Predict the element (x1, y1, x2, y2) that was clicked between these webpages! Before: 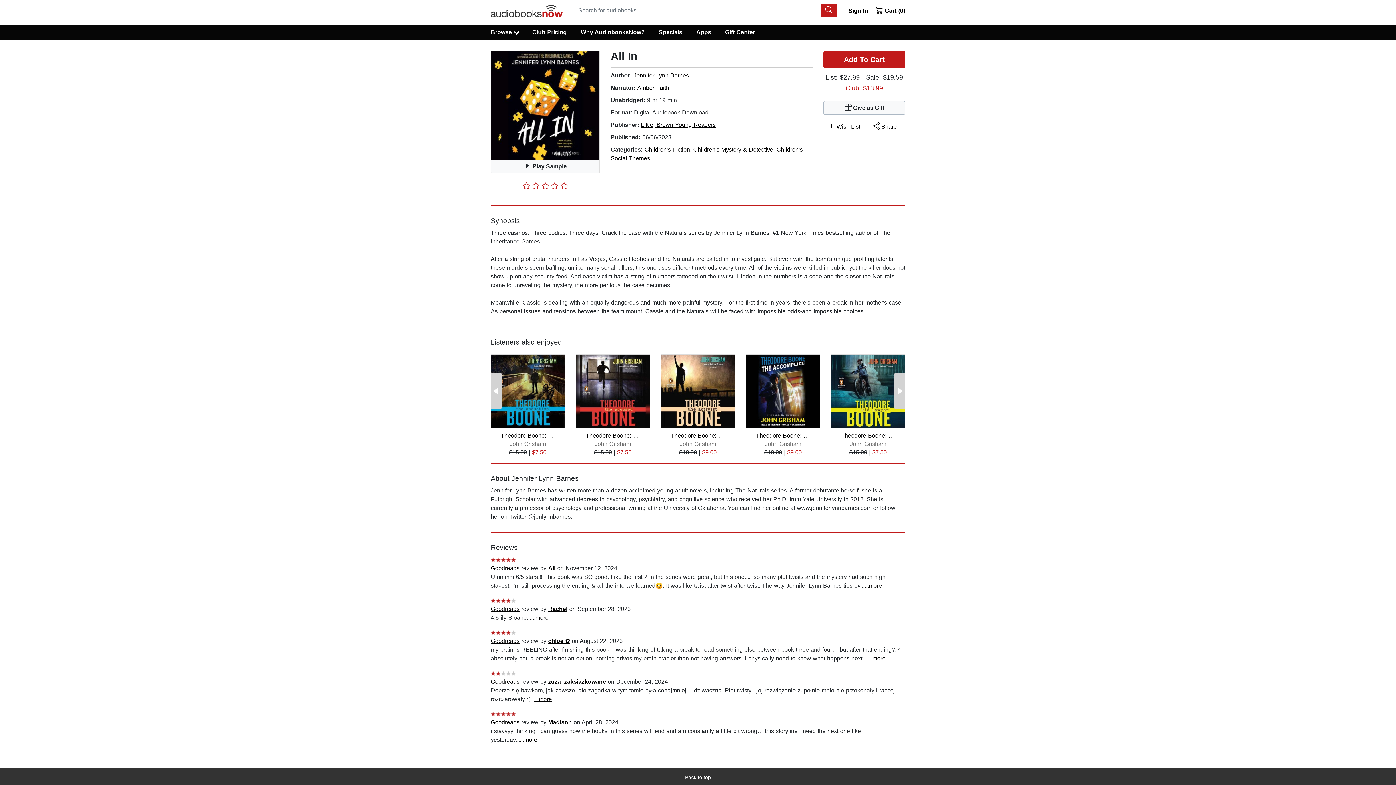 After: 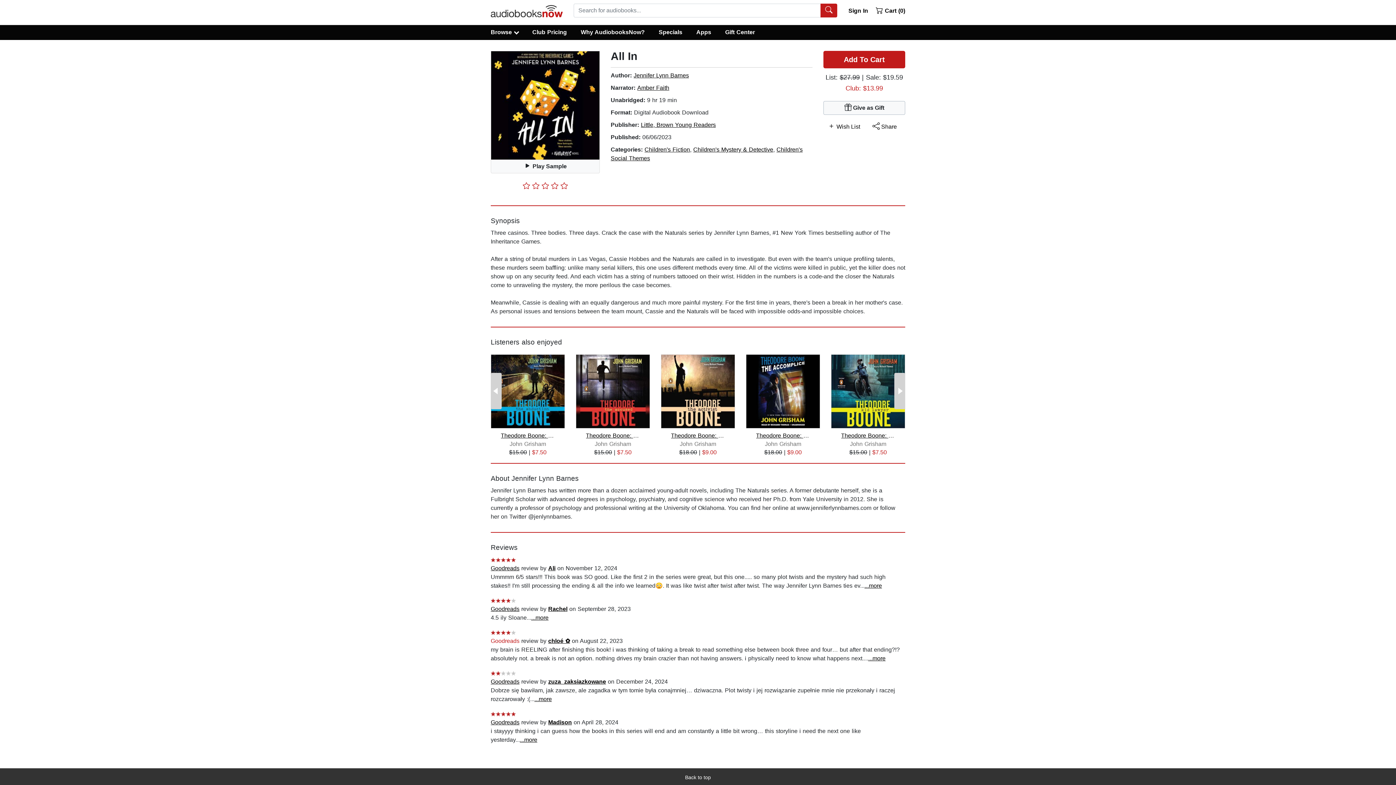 Action: bbox: (490, 638, 519, 644) label: Goodreads